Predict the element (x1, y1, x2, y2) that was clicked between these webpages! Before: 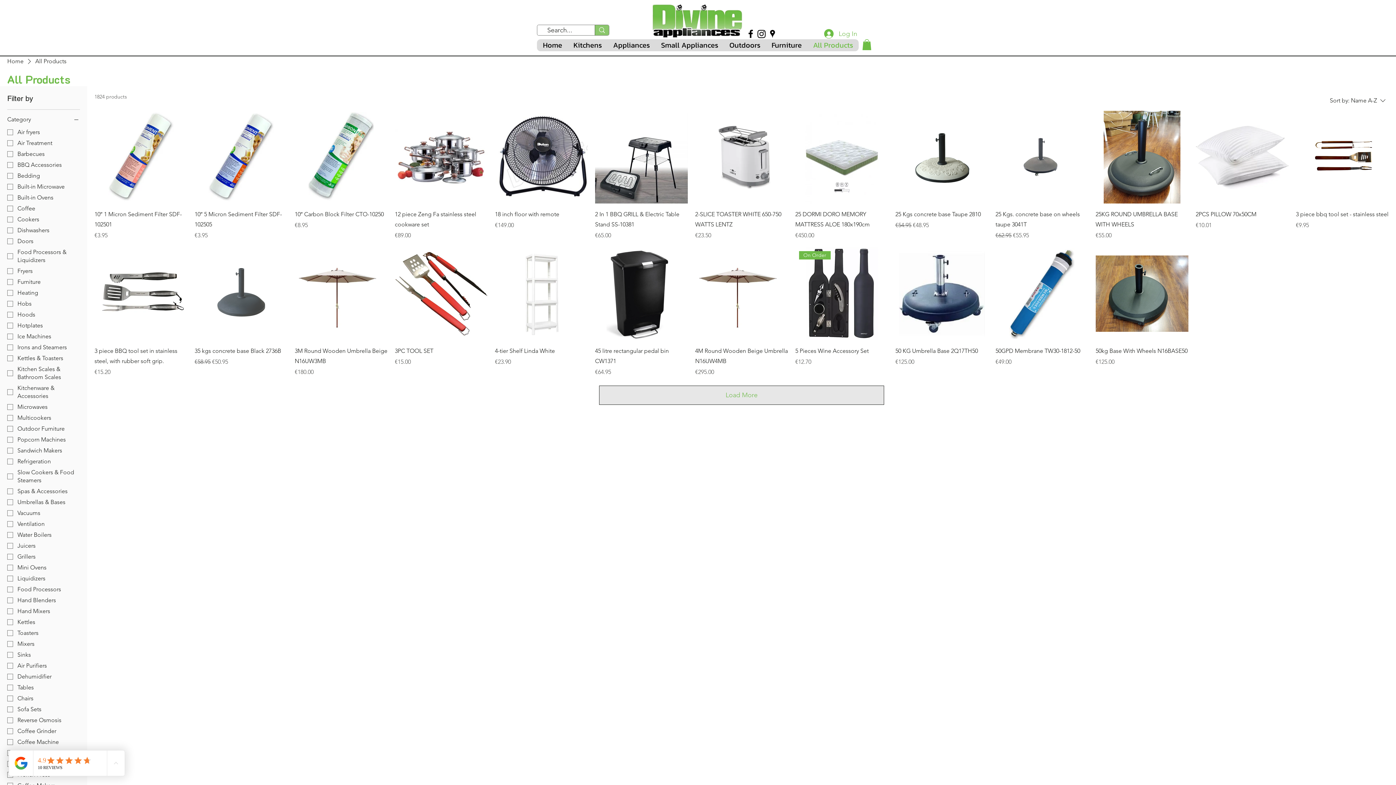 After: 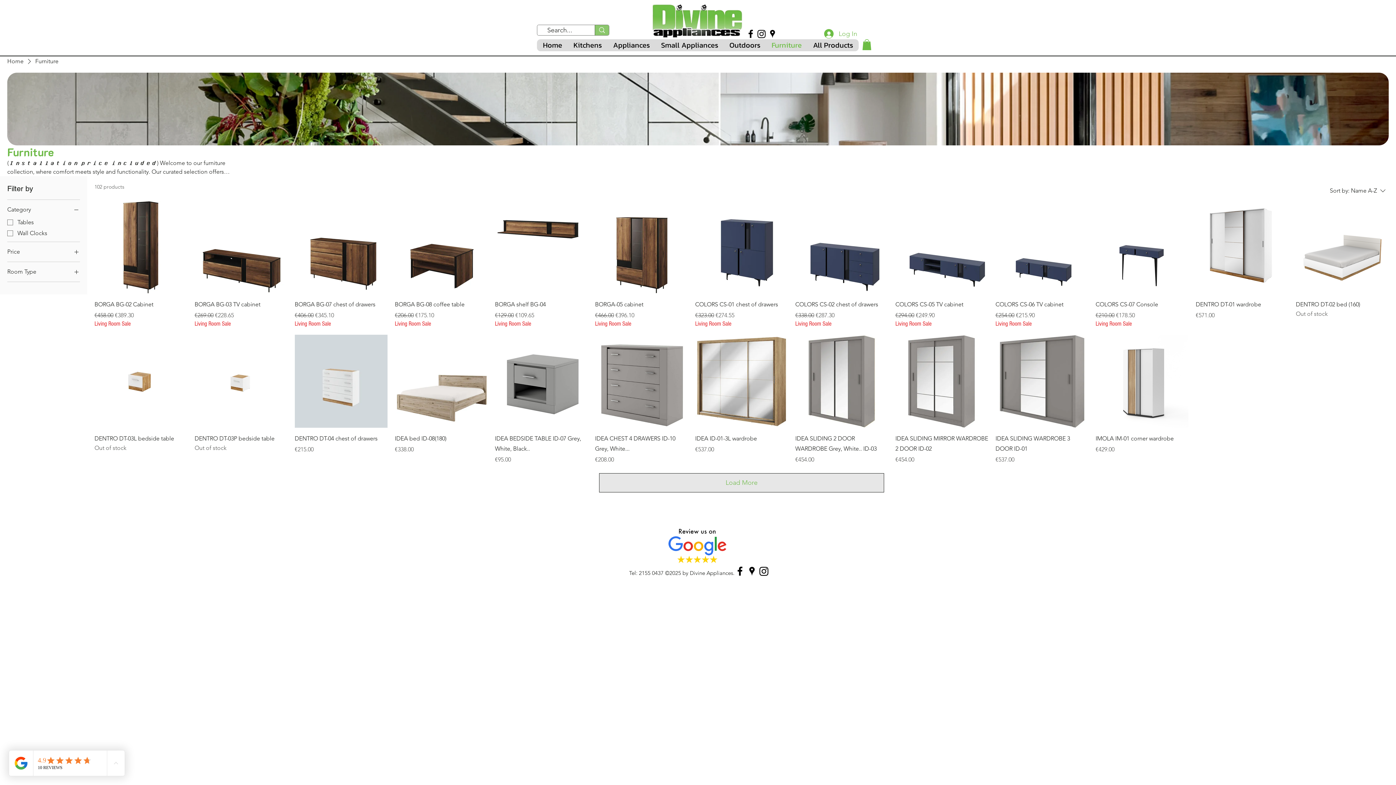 Action: bbox: (766, 39, 807, 51) label: Furniture